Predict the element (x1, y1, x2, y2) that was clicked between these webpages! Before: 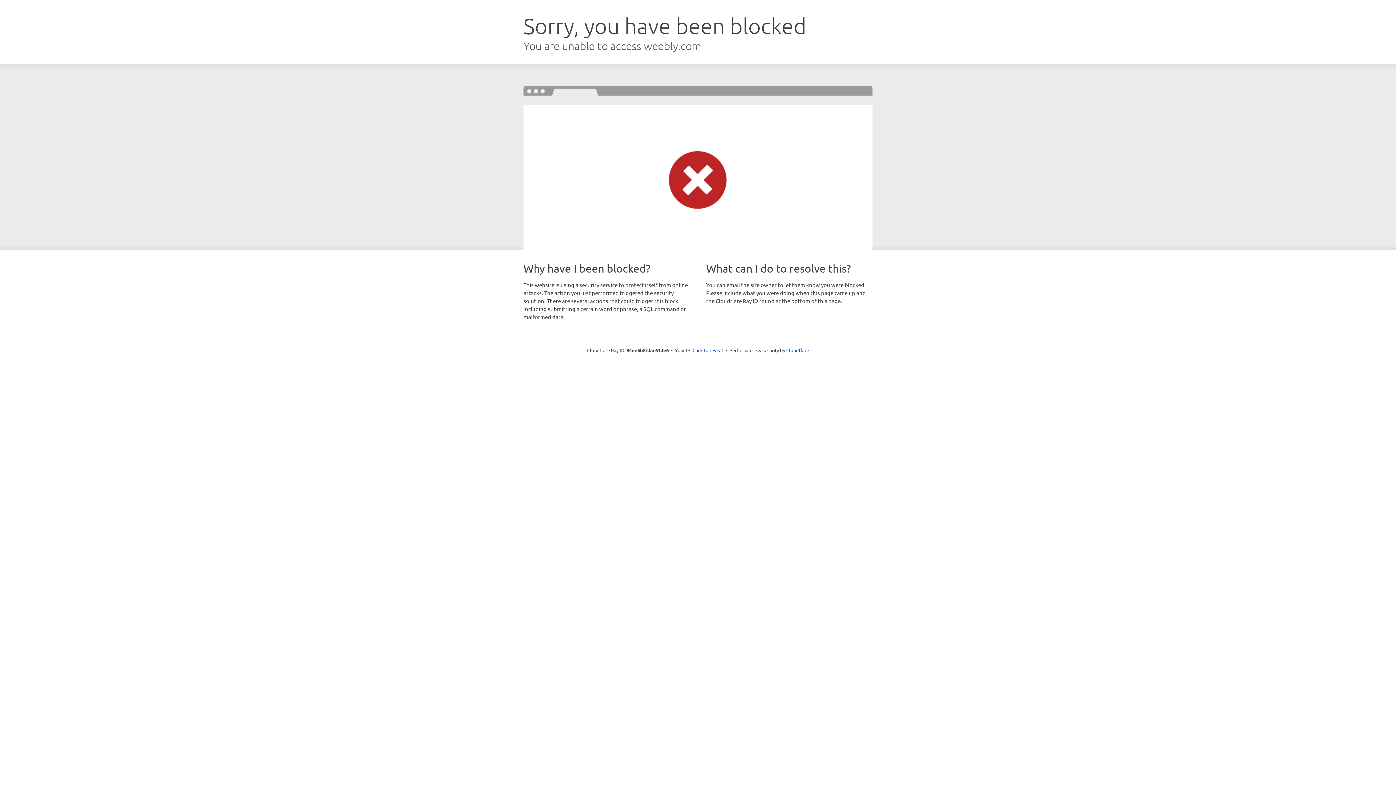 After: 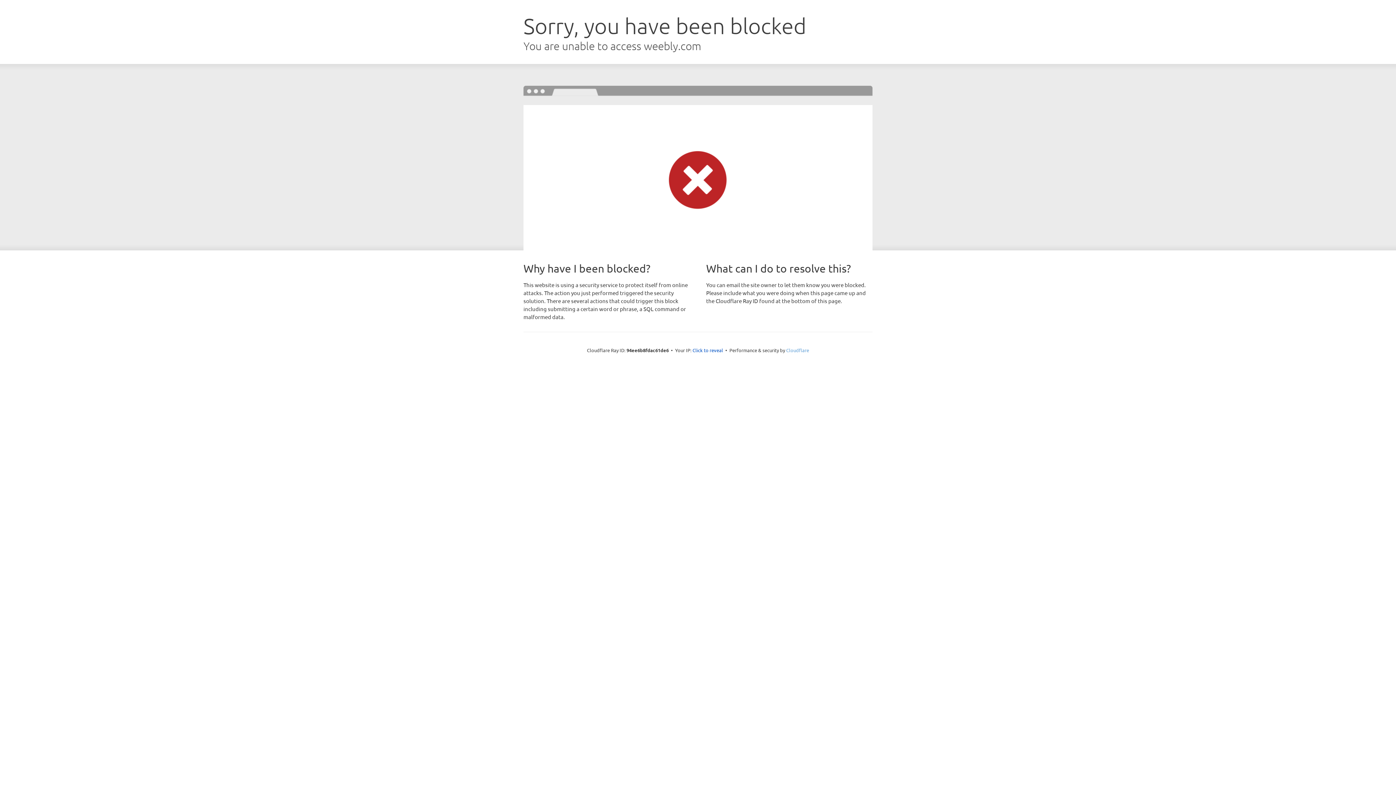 Action: bbox: (786, 347, 809, 353) label: Cloudflare